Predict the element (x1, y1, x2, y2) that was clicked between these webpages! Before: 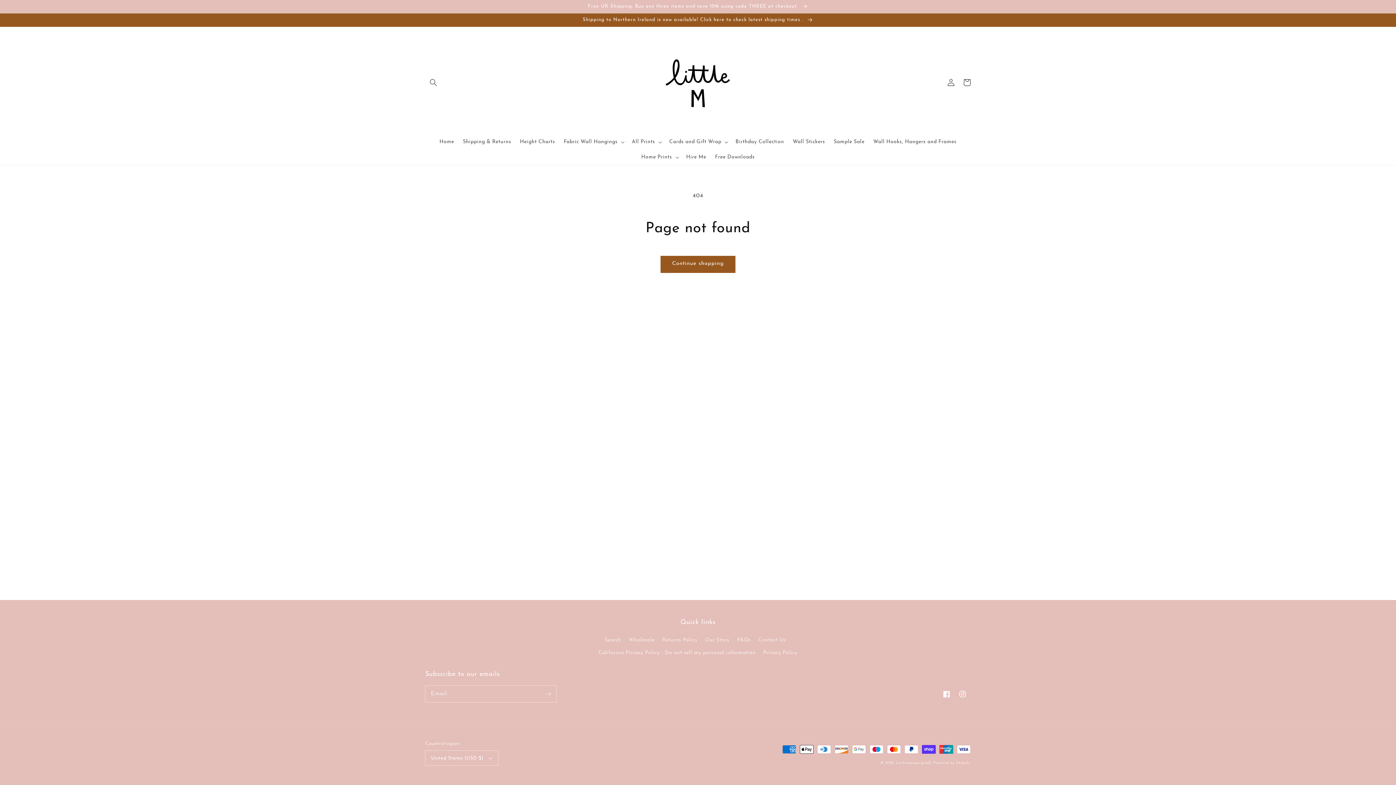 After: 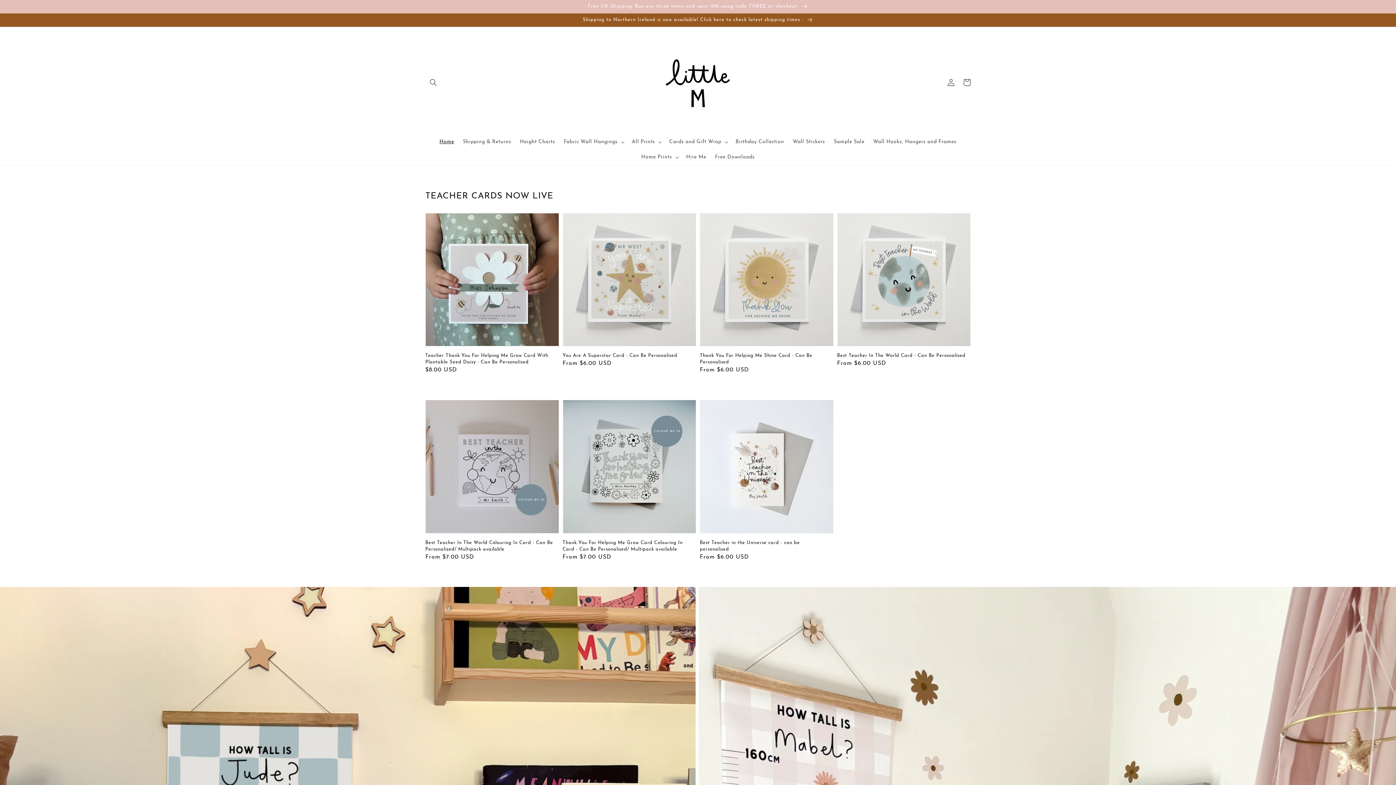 Action: bbox: (650, 34, 746, 130)